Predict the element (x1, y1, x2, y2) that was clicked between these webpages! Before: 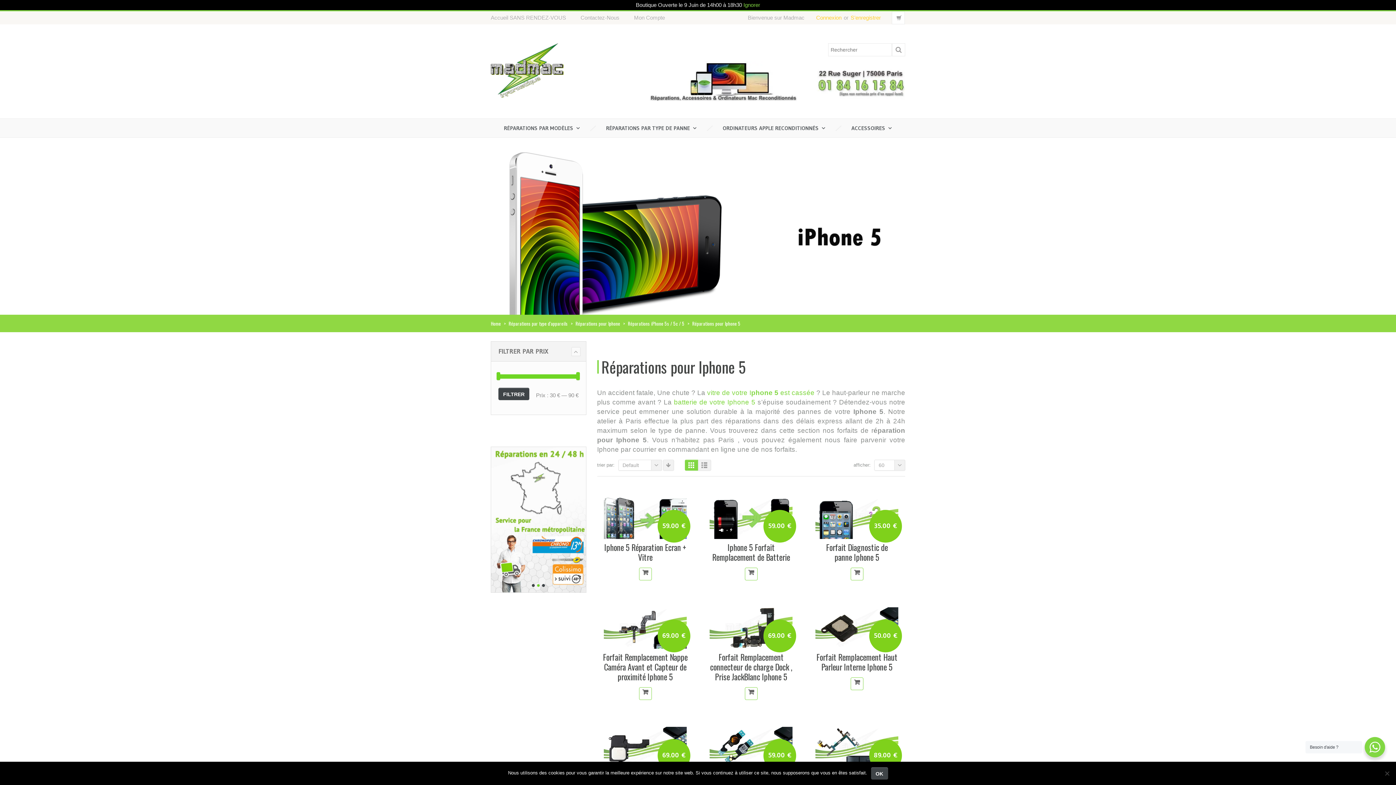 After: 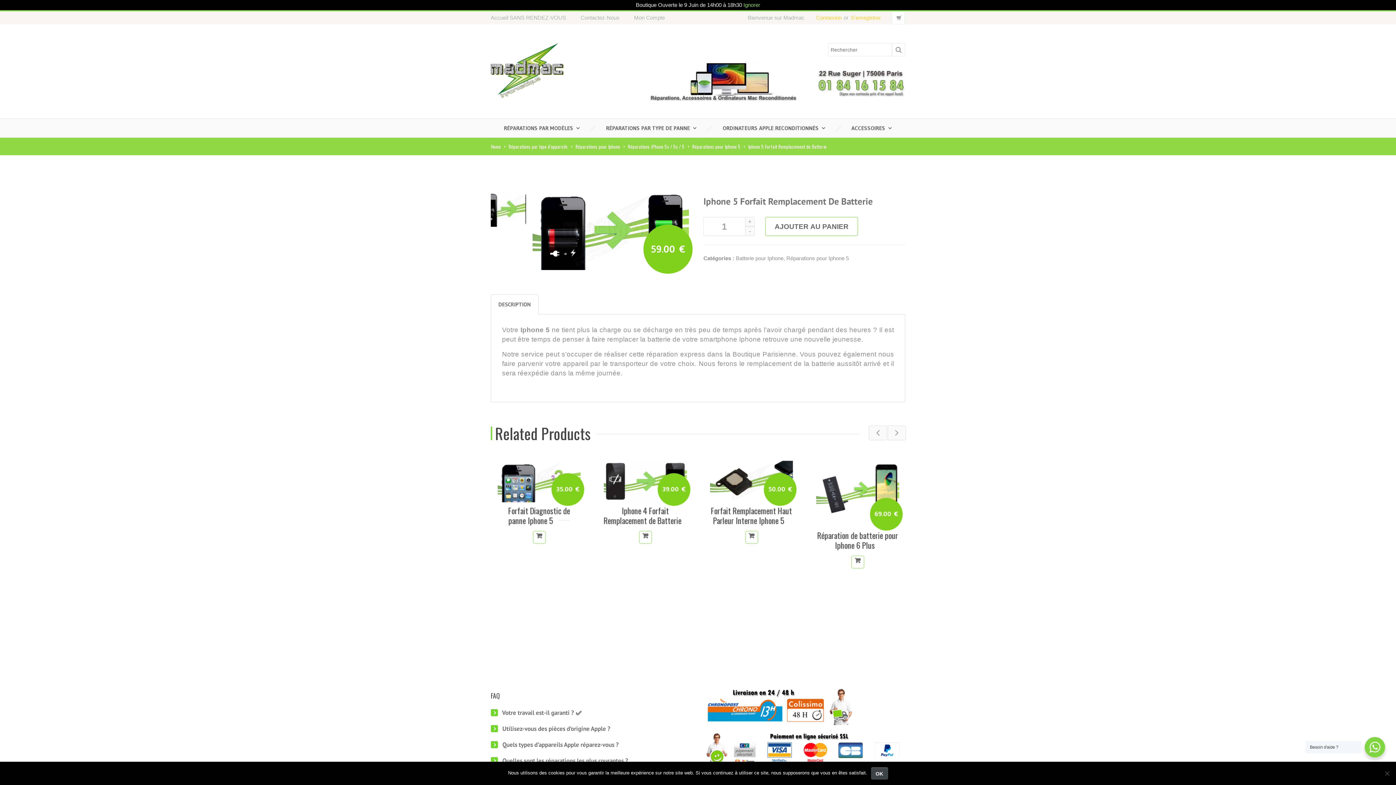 Action: bbox: (708, 497, 794, 539) label: 59.00 €